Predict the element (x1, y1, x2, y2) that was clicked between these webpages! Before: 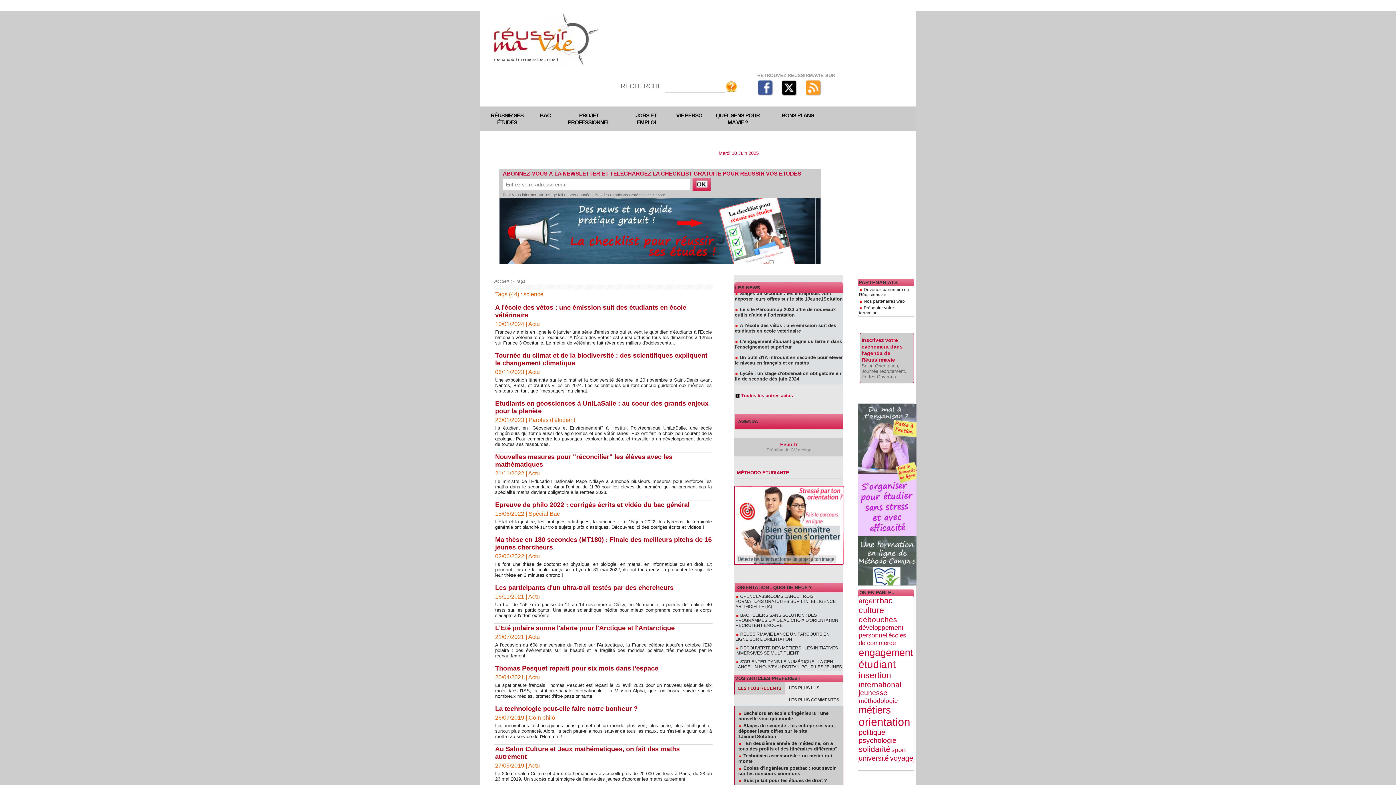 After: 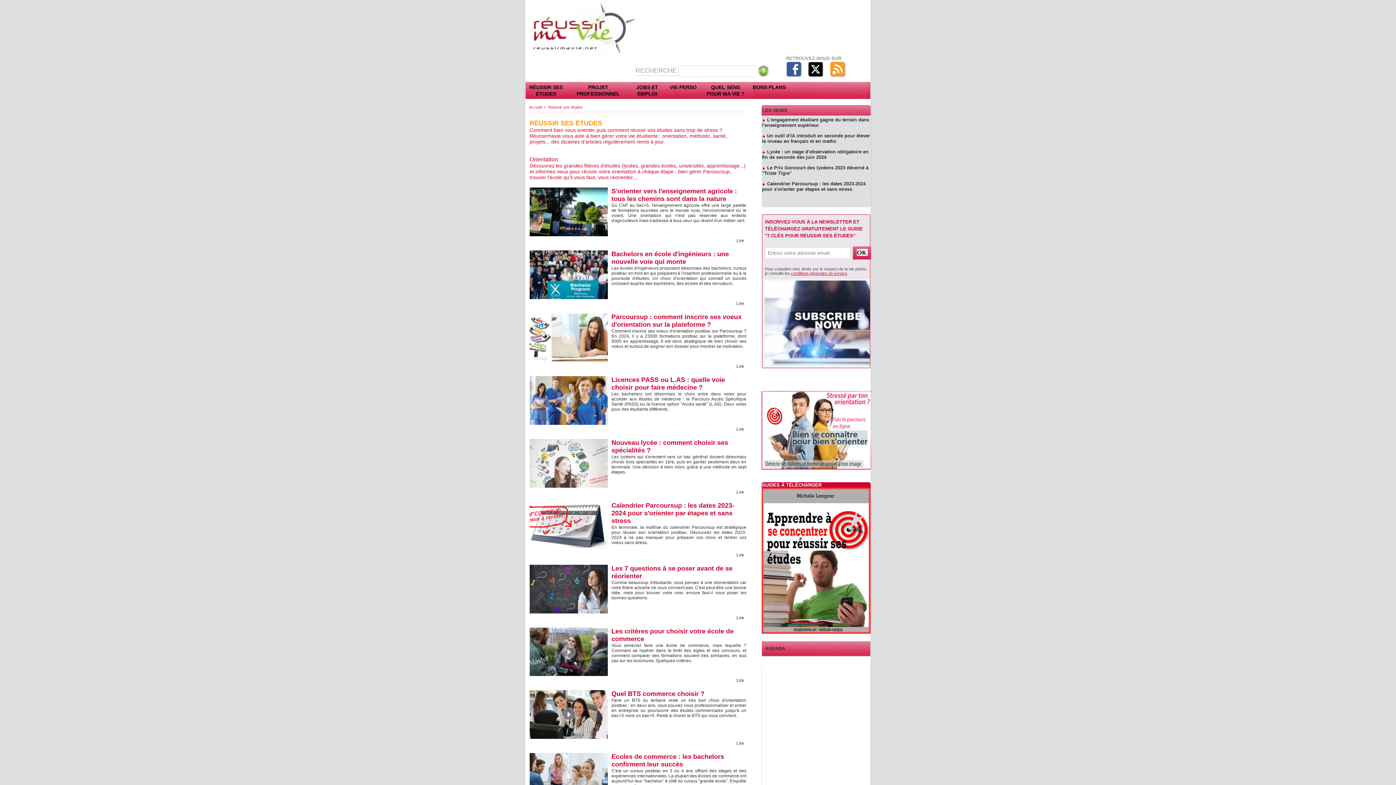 Action: label: RÉUSSIR SES ÉTUDES bbox: (480, 106, 534, 131)